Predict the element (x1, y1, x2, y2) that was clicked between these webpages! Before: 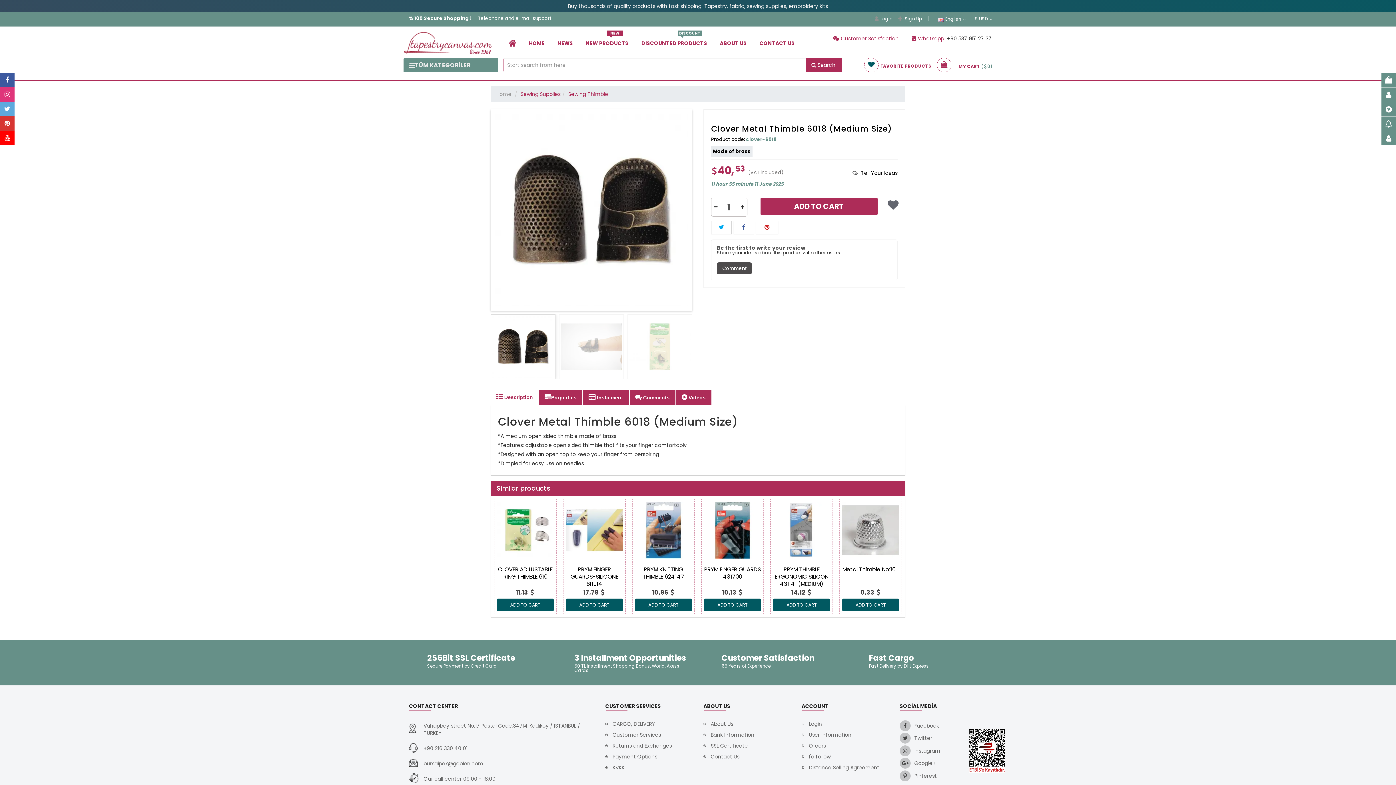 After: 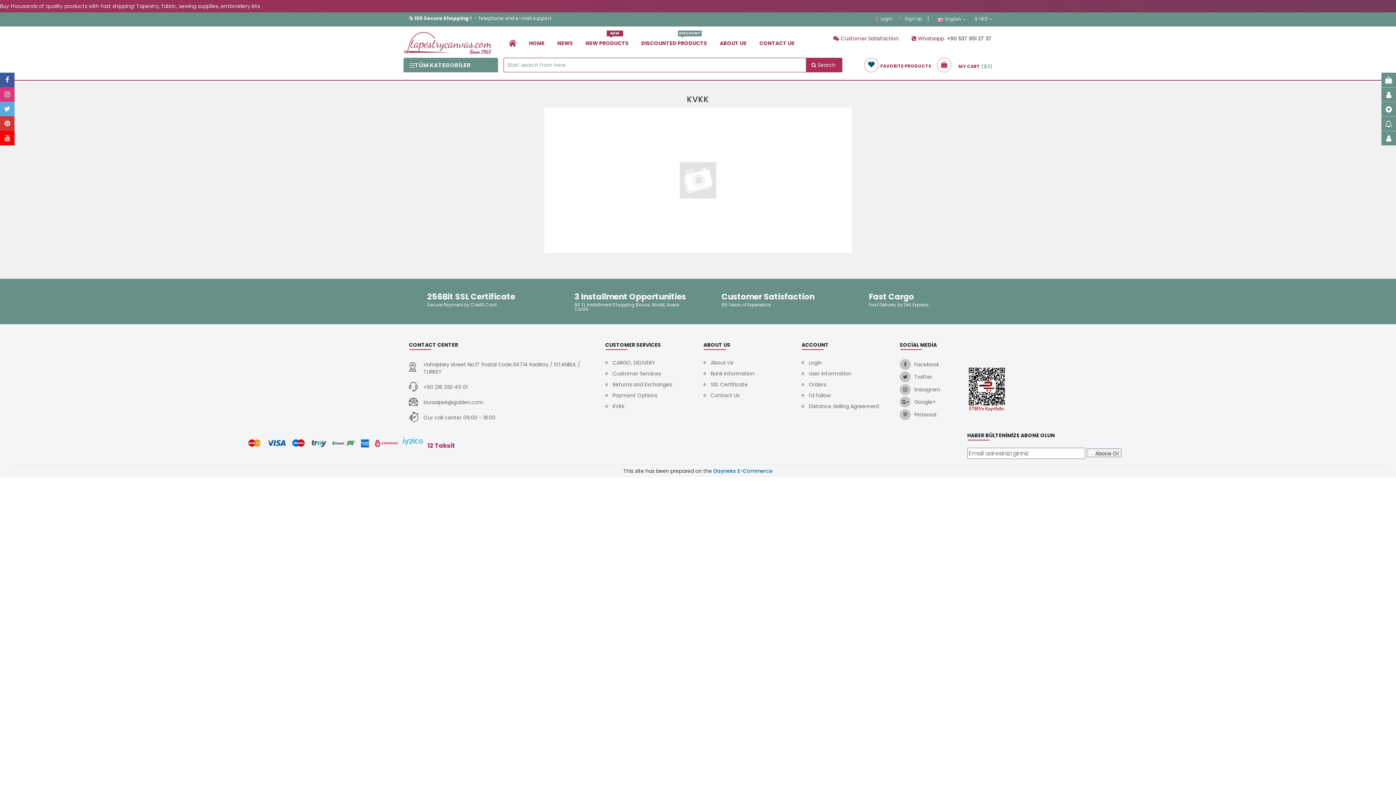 Action: bbox: (605, 762, 624, 773) label: goblen button